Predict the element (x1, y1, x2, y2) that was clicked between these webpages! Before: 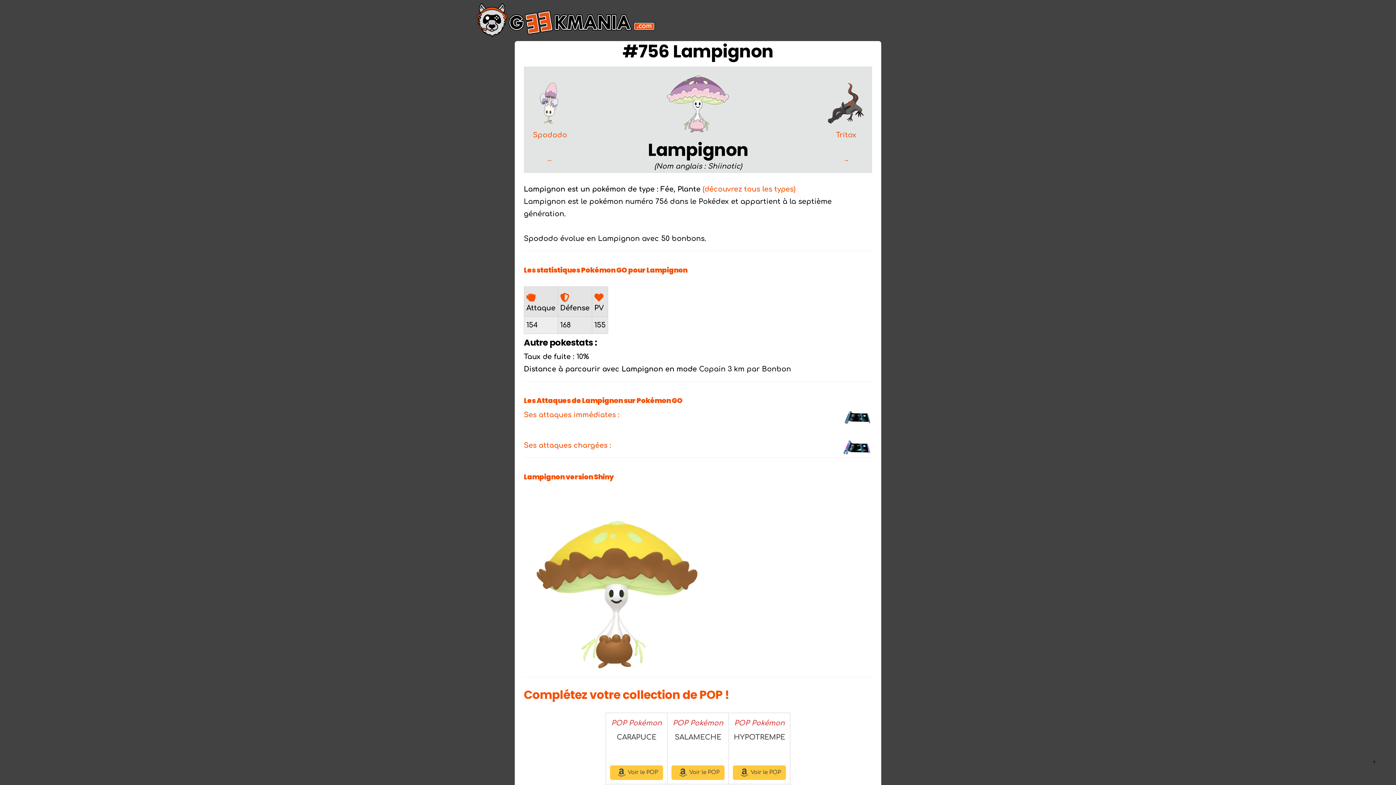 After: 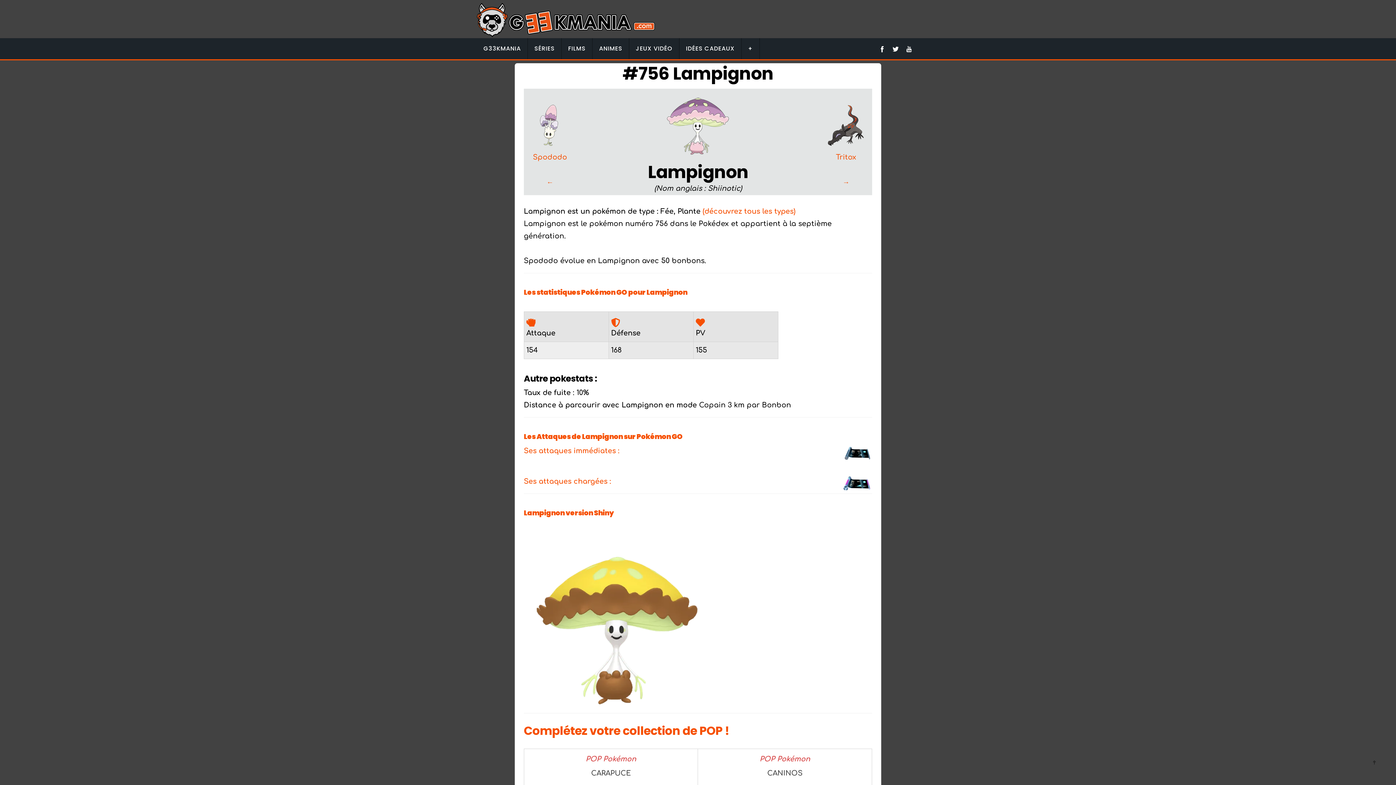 Action: bbox: (560, 291, 569, 298)